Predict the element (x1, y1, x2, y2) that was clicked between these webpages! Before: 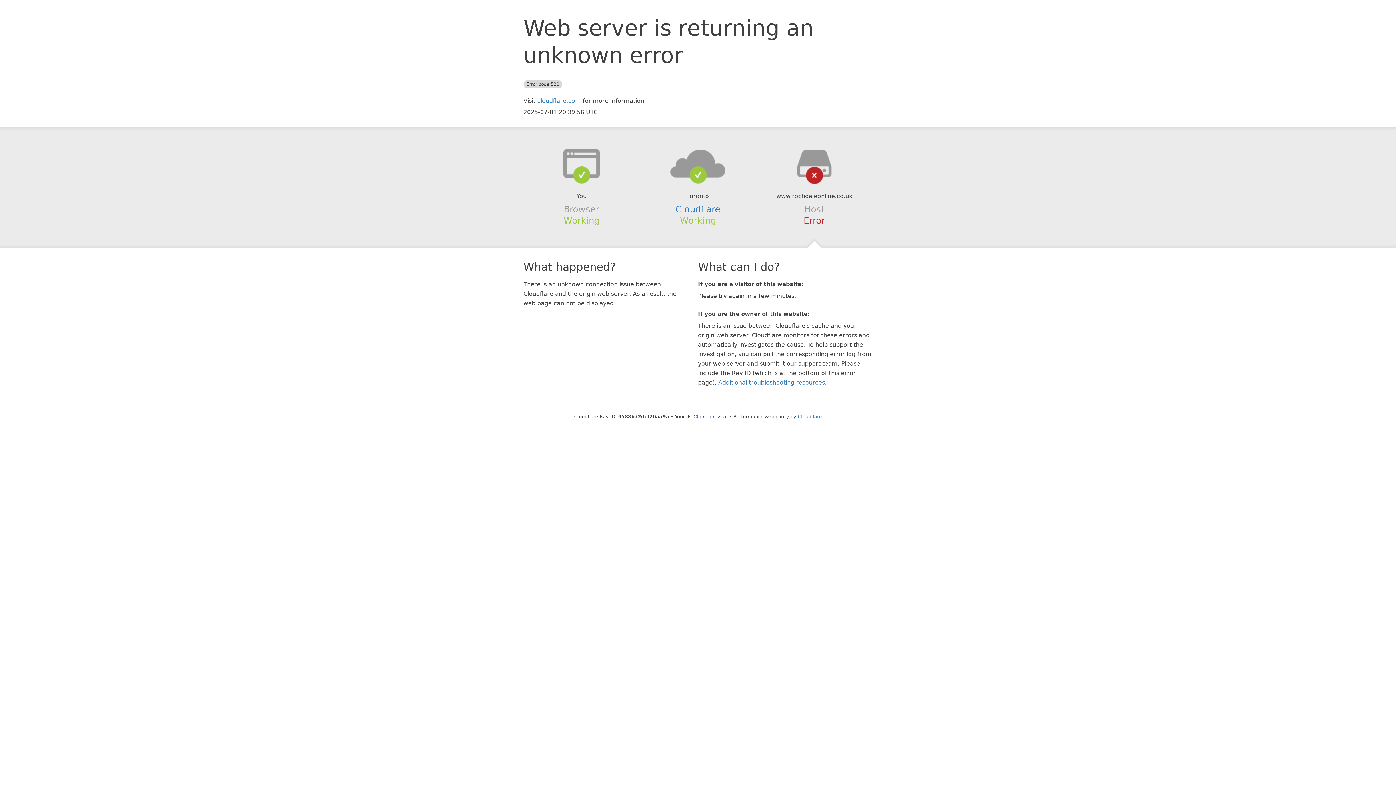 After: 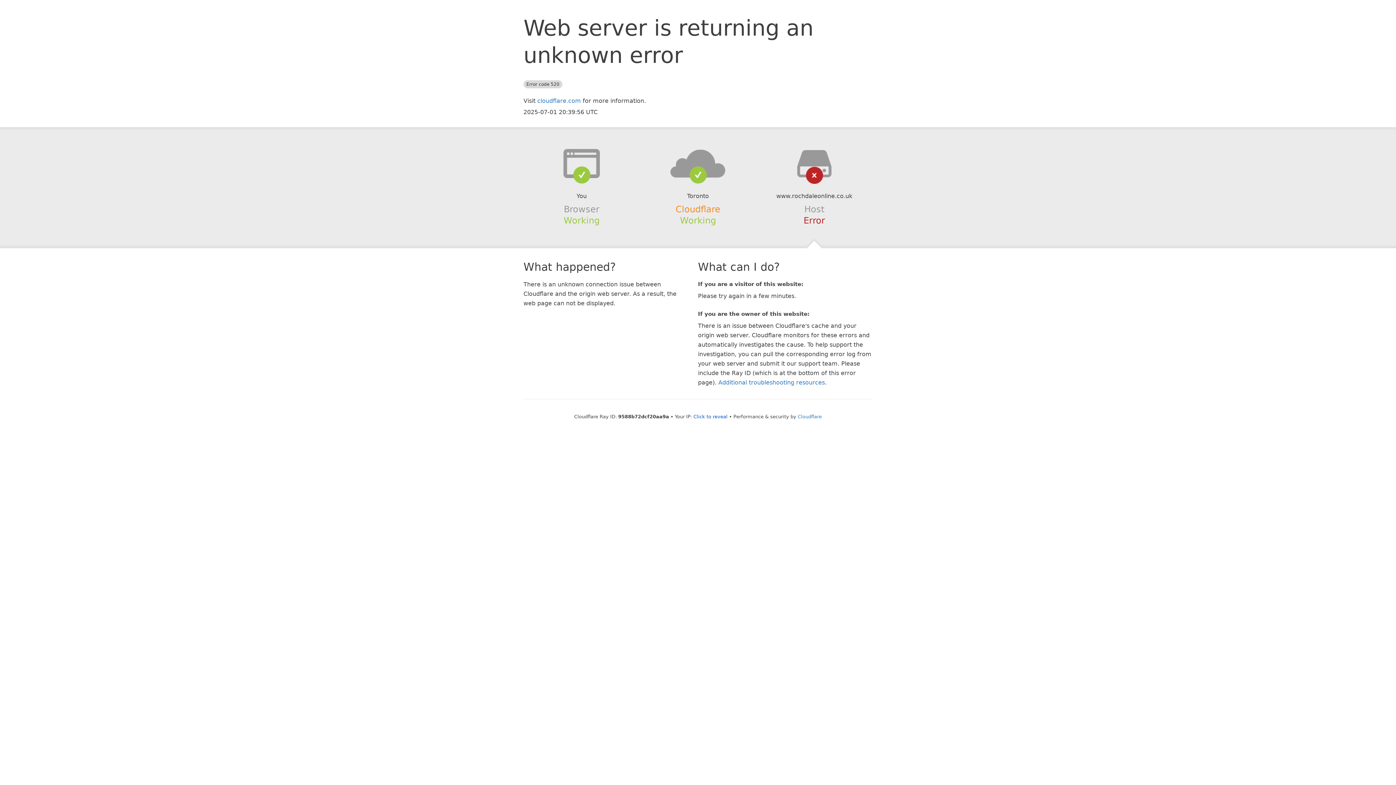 Action: bbox: (675, 204, 720, 214) label: Cloudflare